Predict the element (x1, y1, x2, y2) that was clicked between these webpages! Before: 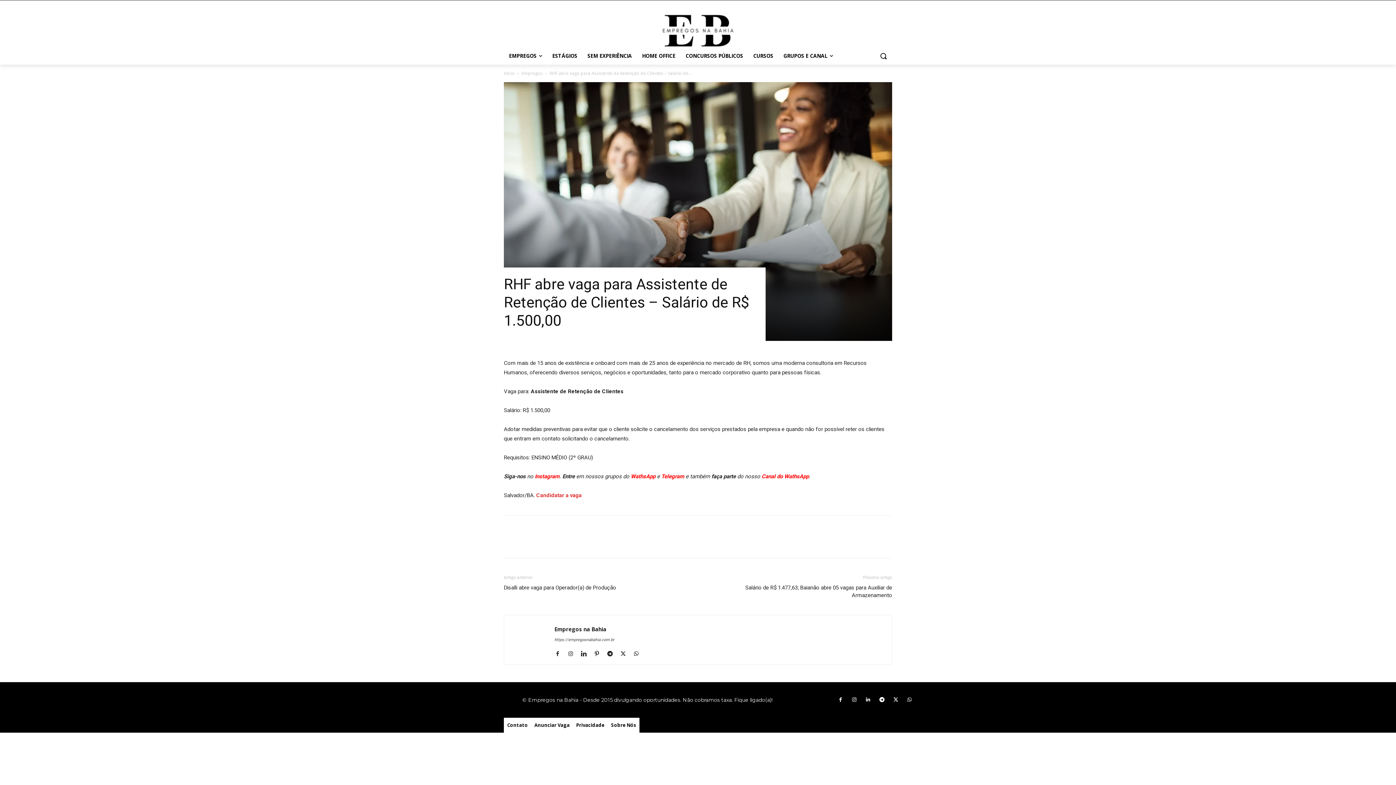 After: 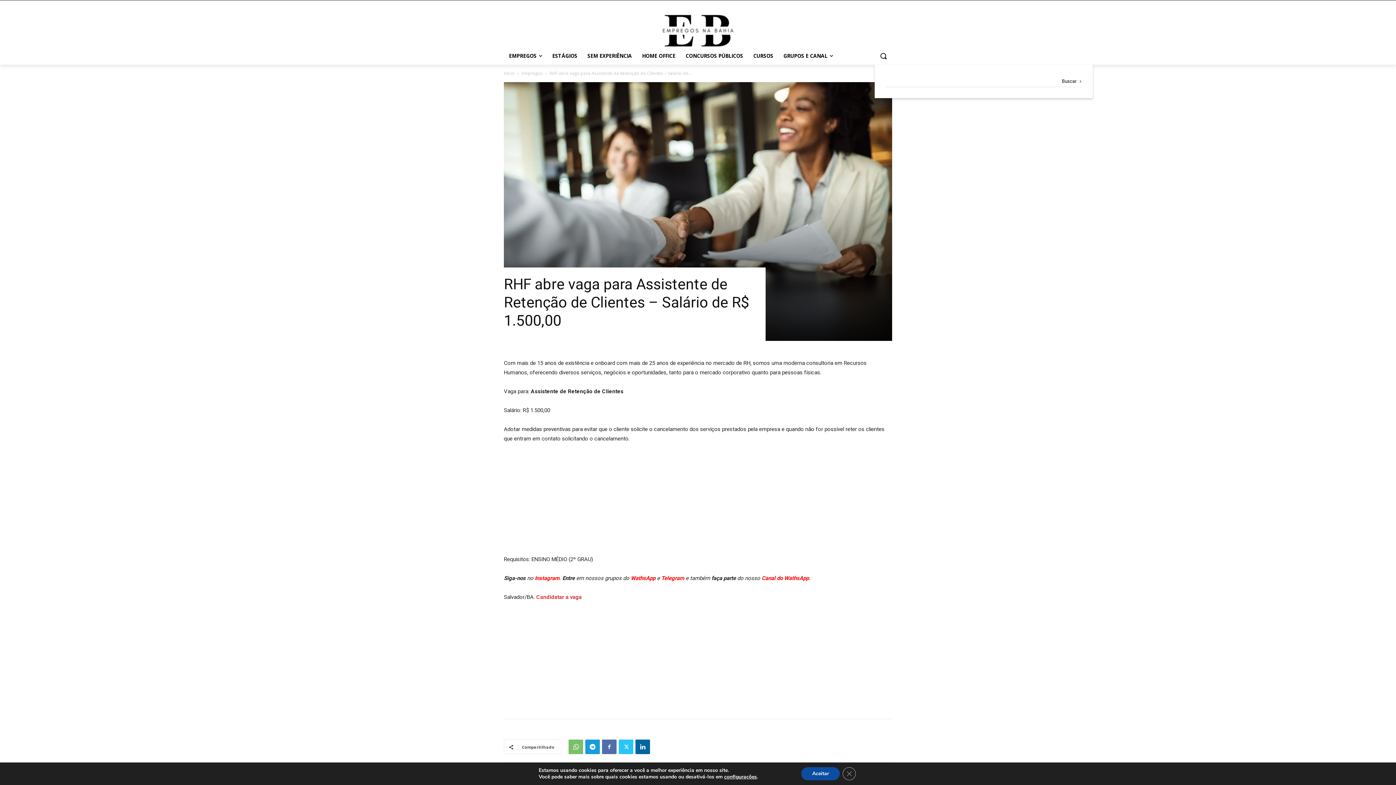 Action: label: Search bbox: (874, 47, 892, 64)